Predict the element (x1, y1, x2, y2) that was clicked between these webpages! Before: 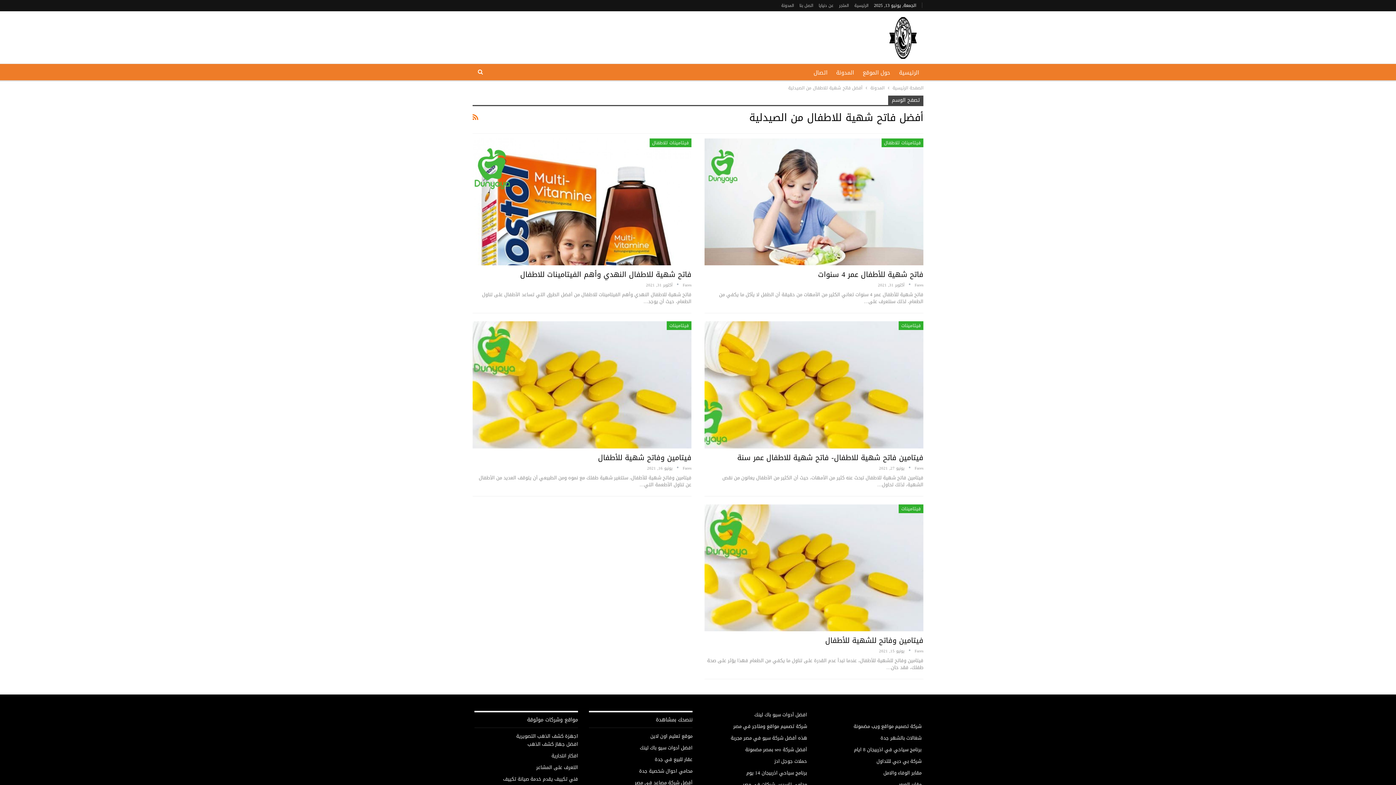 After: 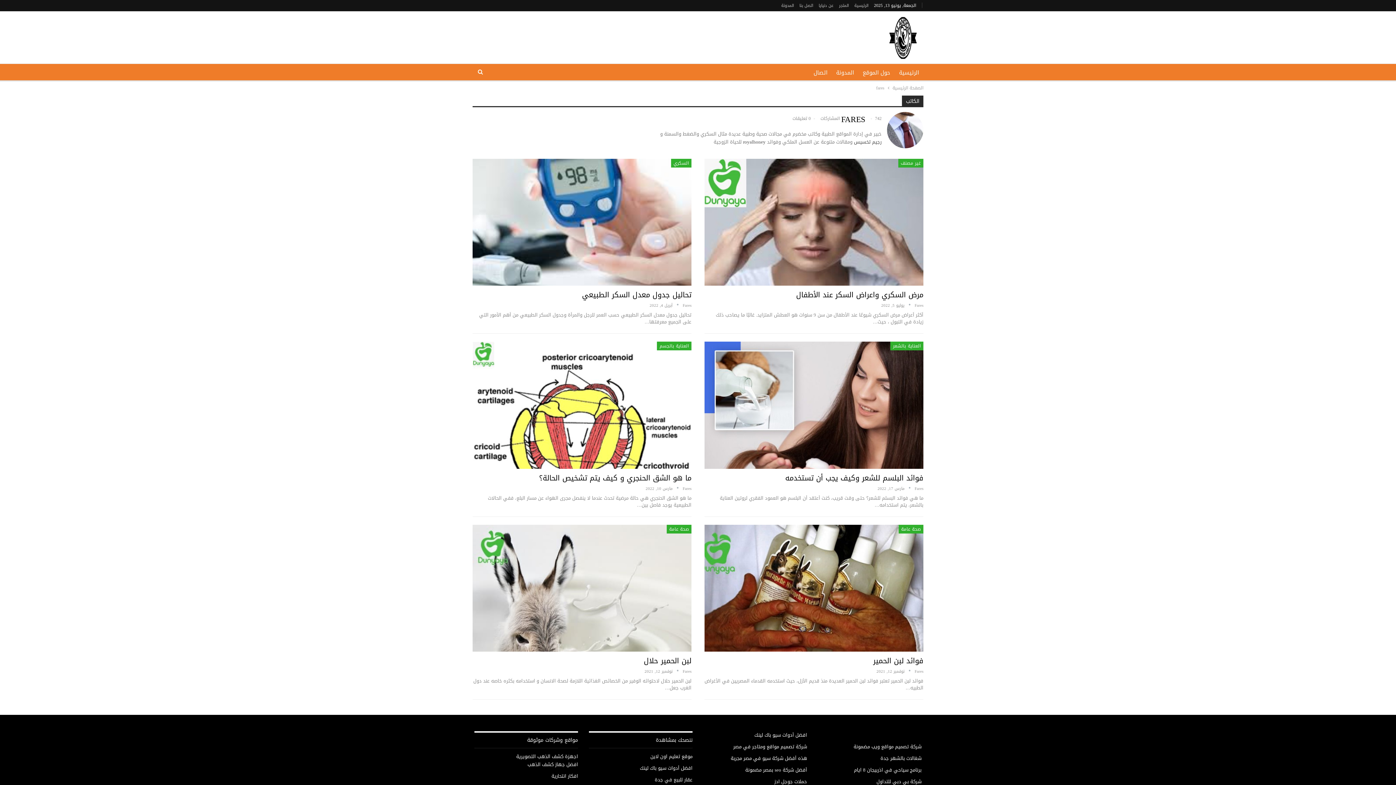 Action: label: Fares  bbox: (906, 648, 923, 654)